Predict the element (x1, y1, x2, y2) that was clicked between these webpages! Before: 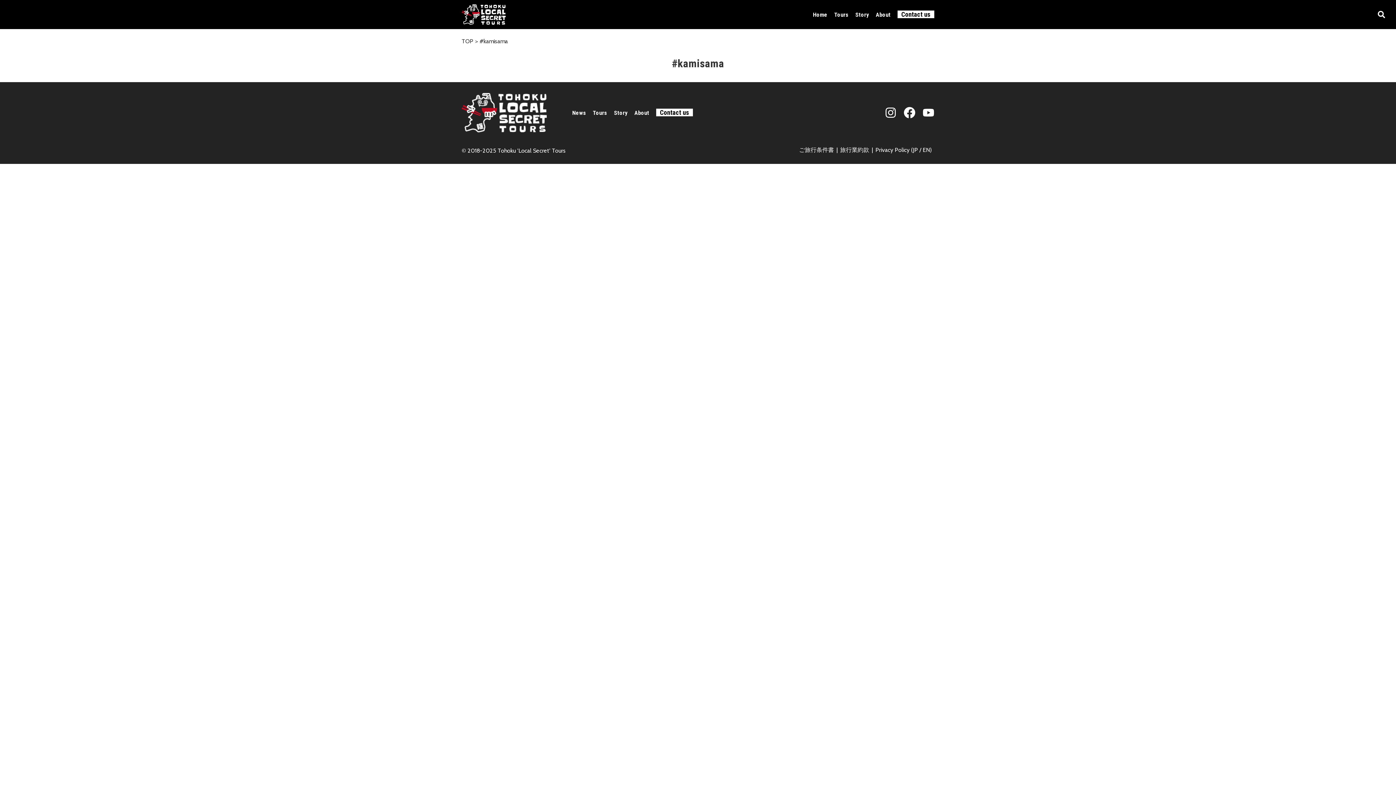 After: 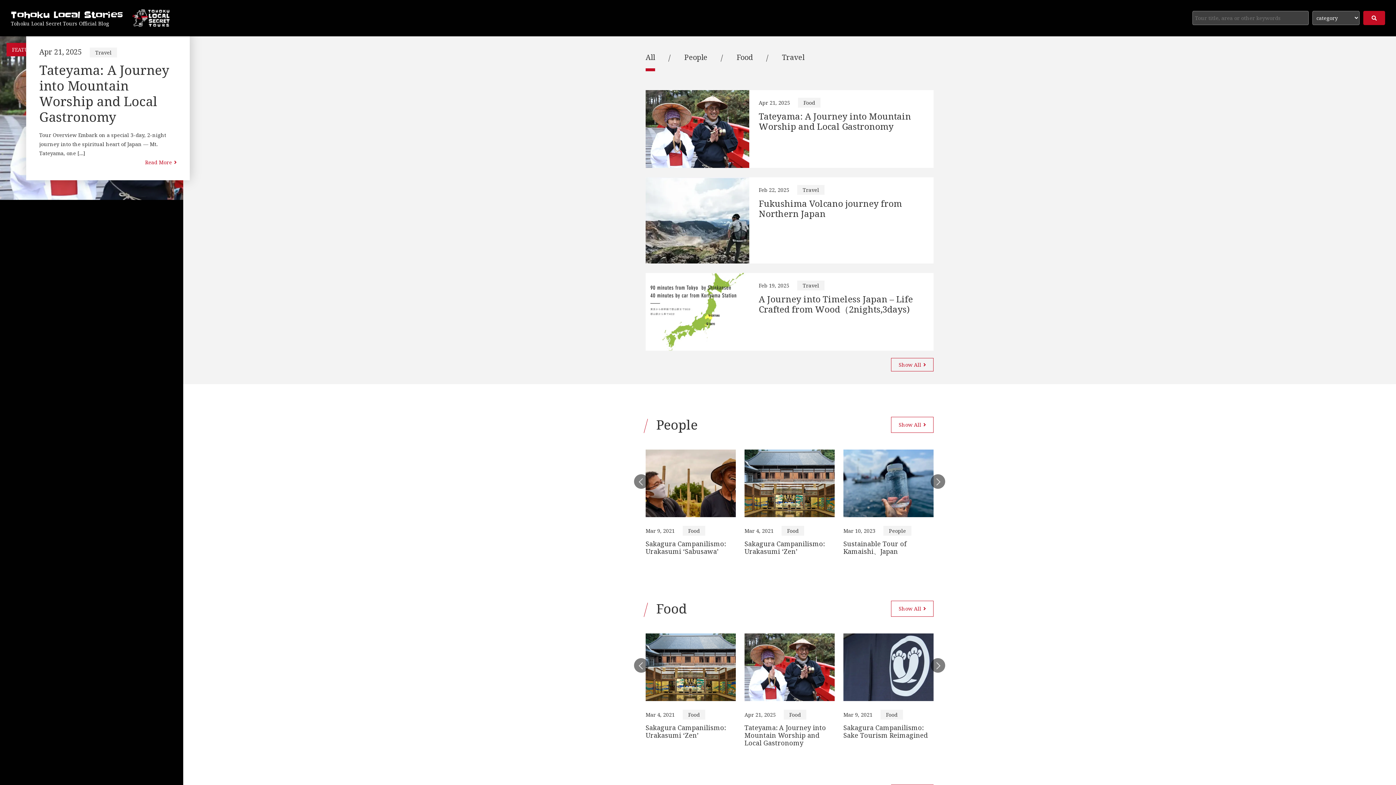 Action: label: Story bbox: (855, 11, 874, 18)